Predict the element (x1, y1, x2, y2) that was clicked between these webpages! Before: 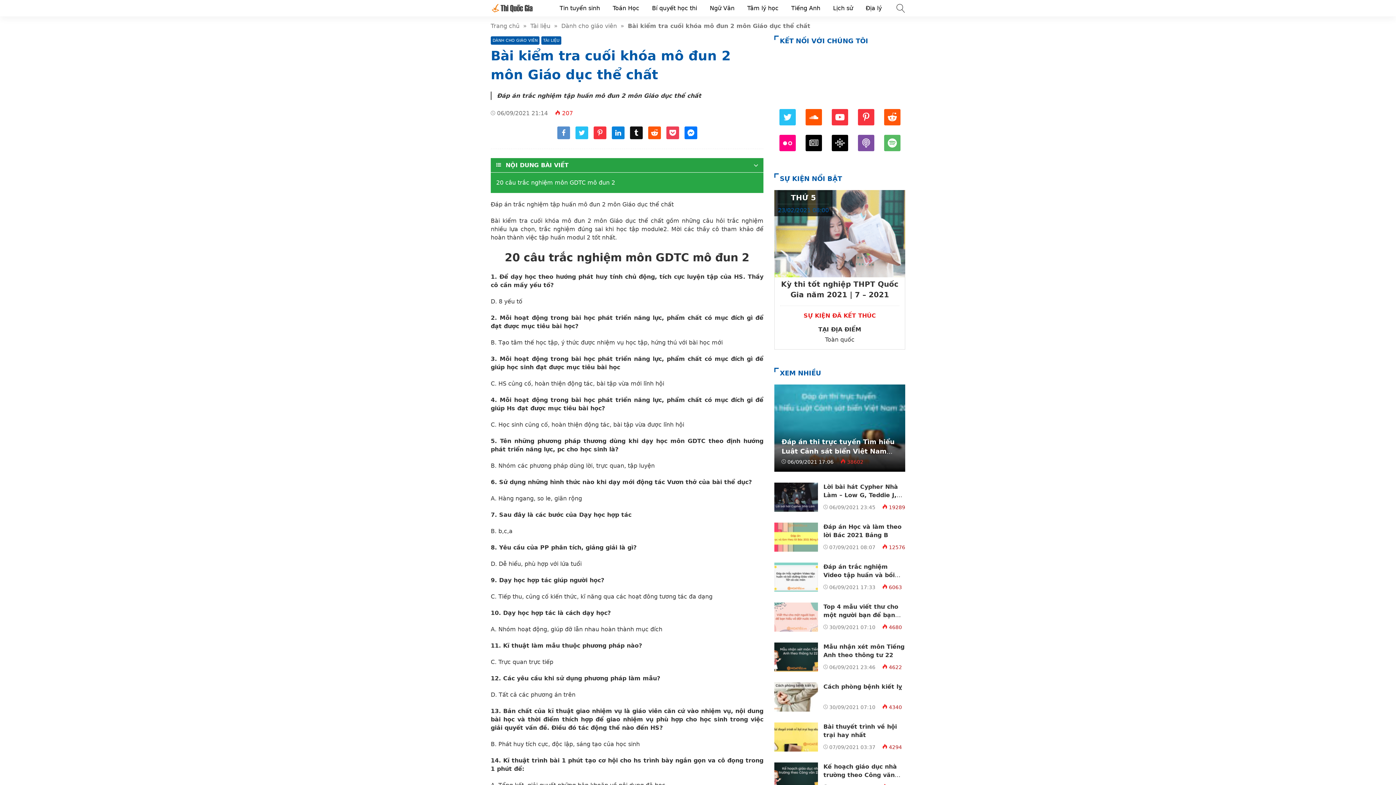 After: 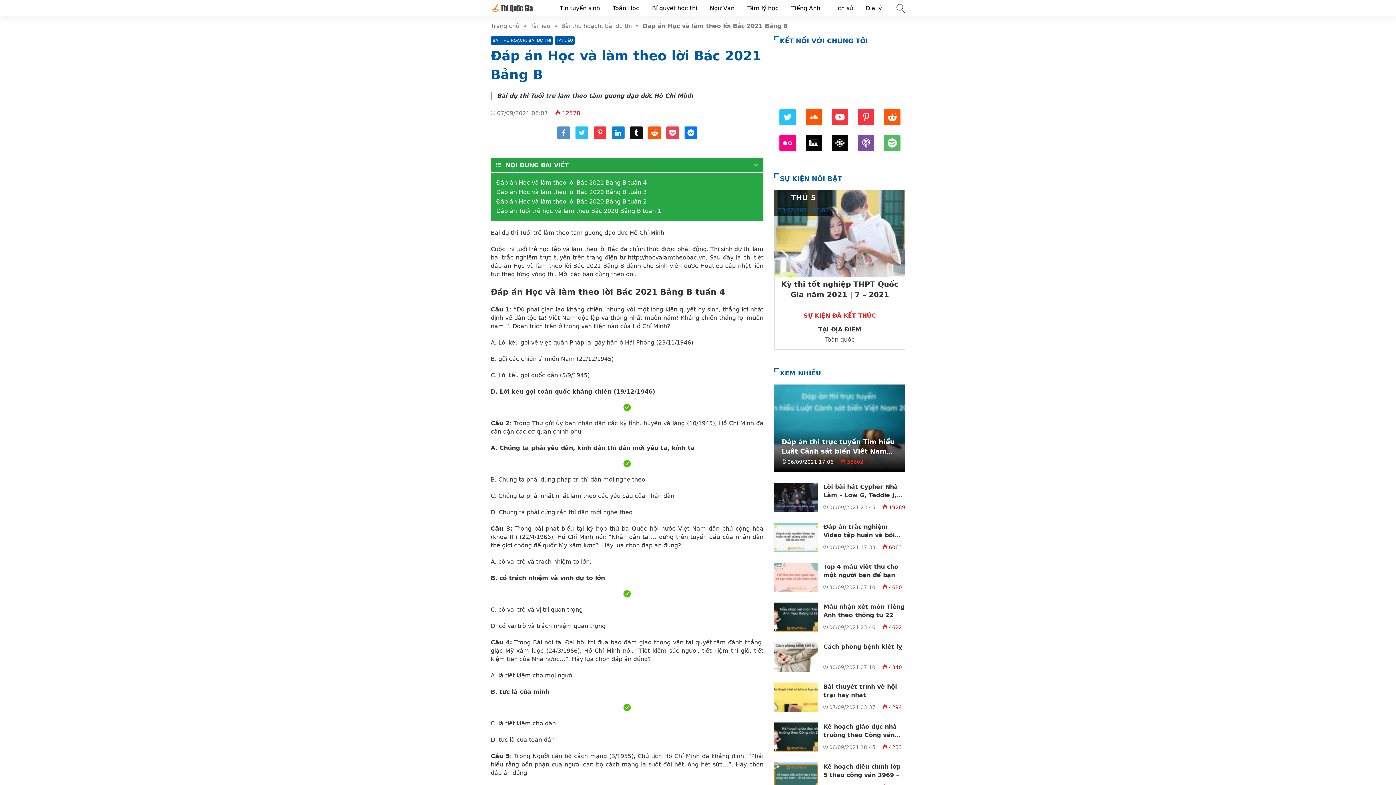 Action: bbox: (774, 522, 818, 551)